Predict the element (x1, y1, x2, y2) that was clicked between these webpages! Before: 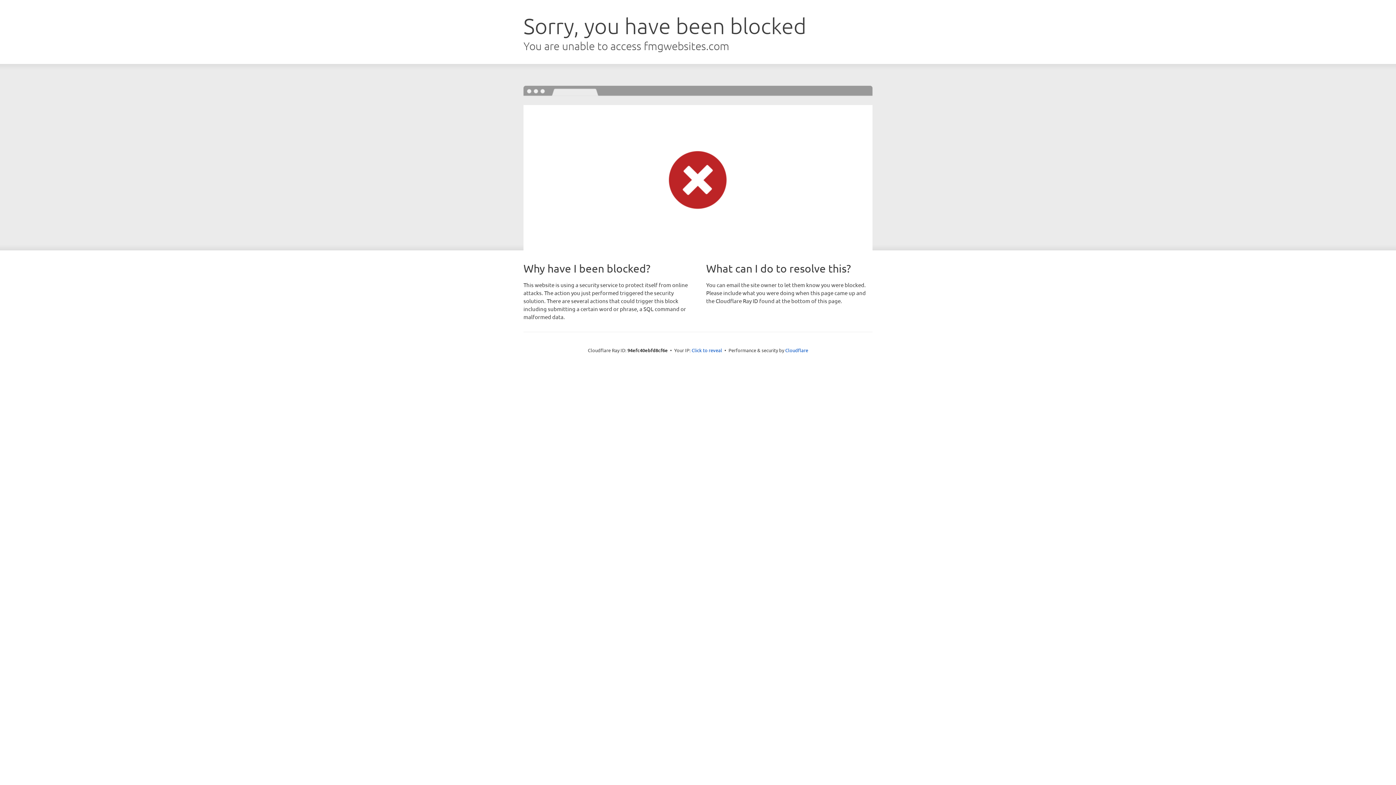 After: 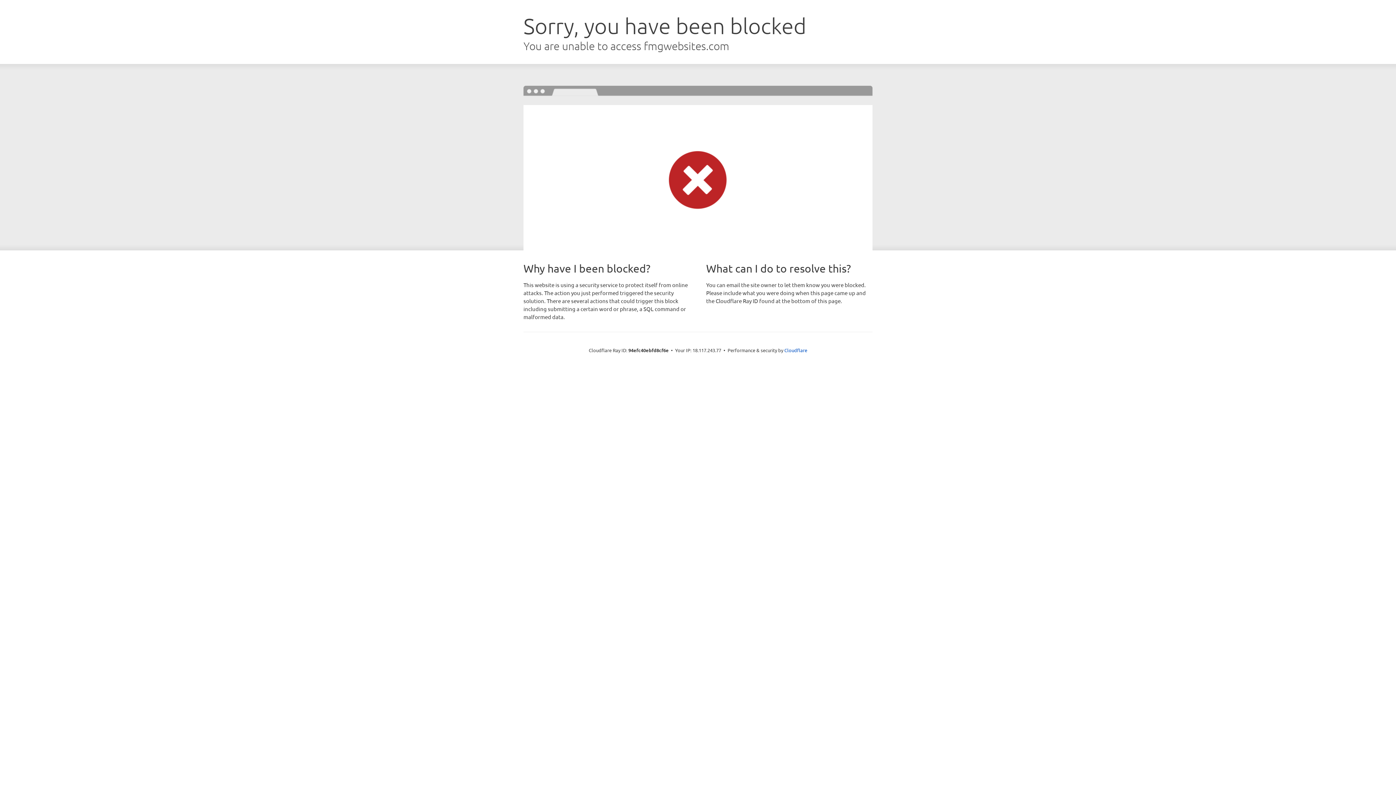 Action: bbox: (691, 346, 722, 353) label: Click to reveal